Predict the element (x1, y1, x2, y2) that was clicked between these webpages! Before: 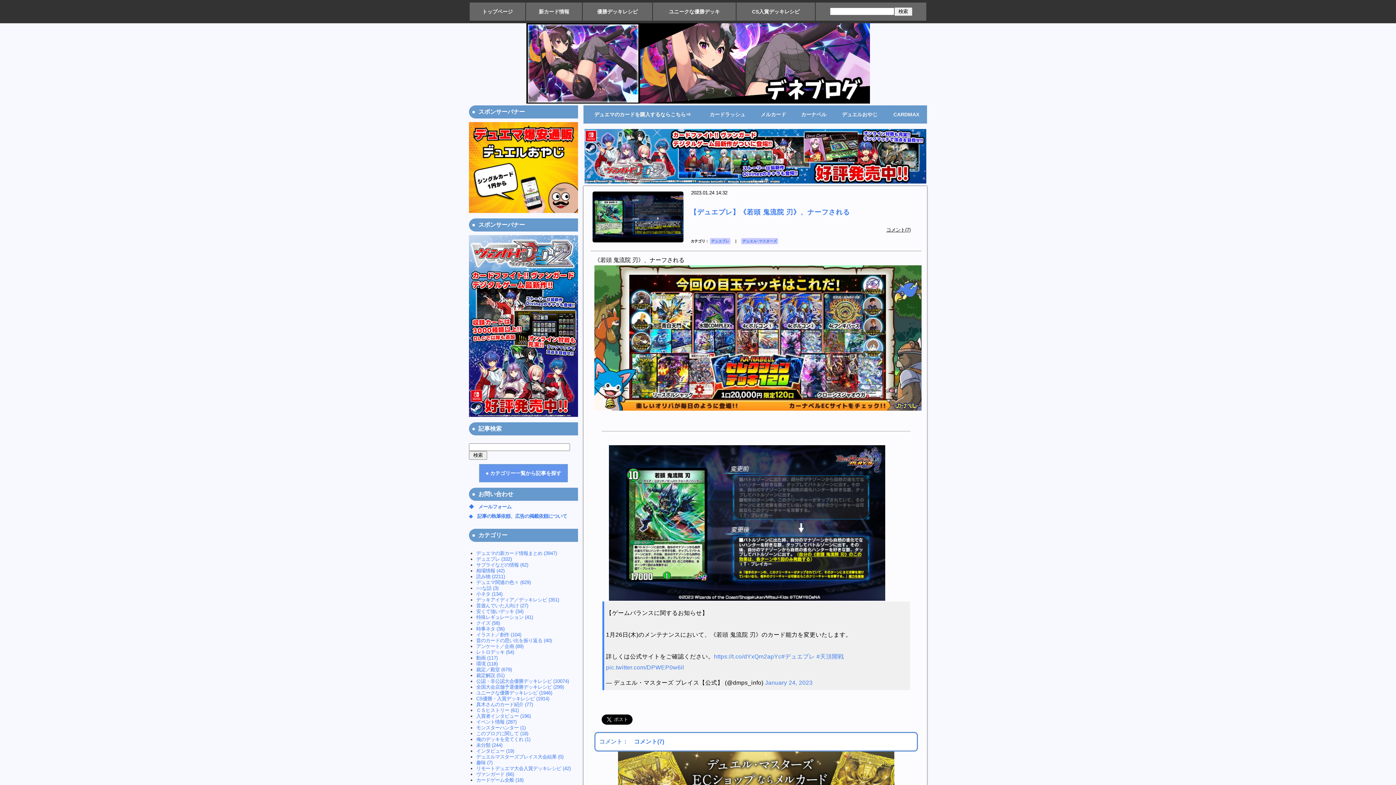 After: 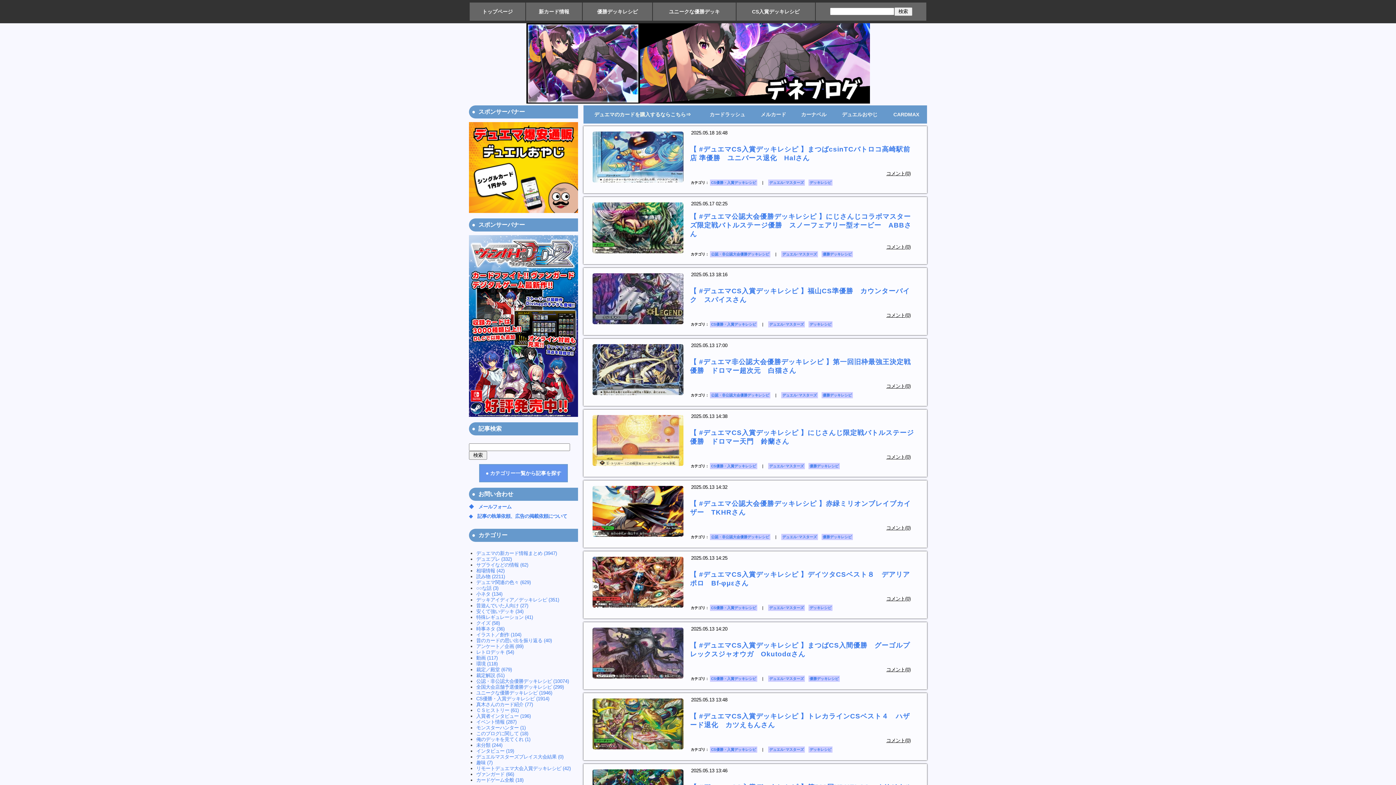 Action: label: 優勝デッキレシピ bbox: (597, 8, 638, 14)